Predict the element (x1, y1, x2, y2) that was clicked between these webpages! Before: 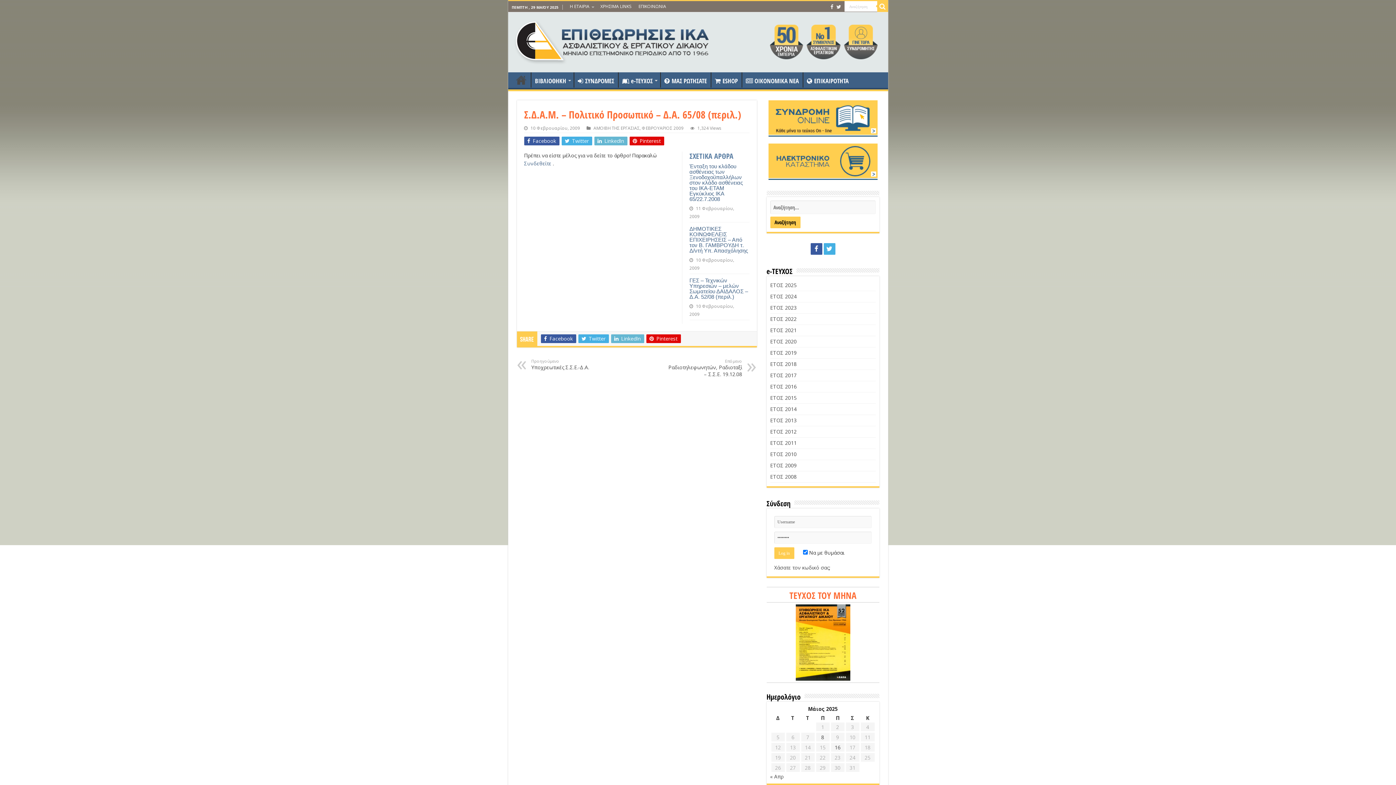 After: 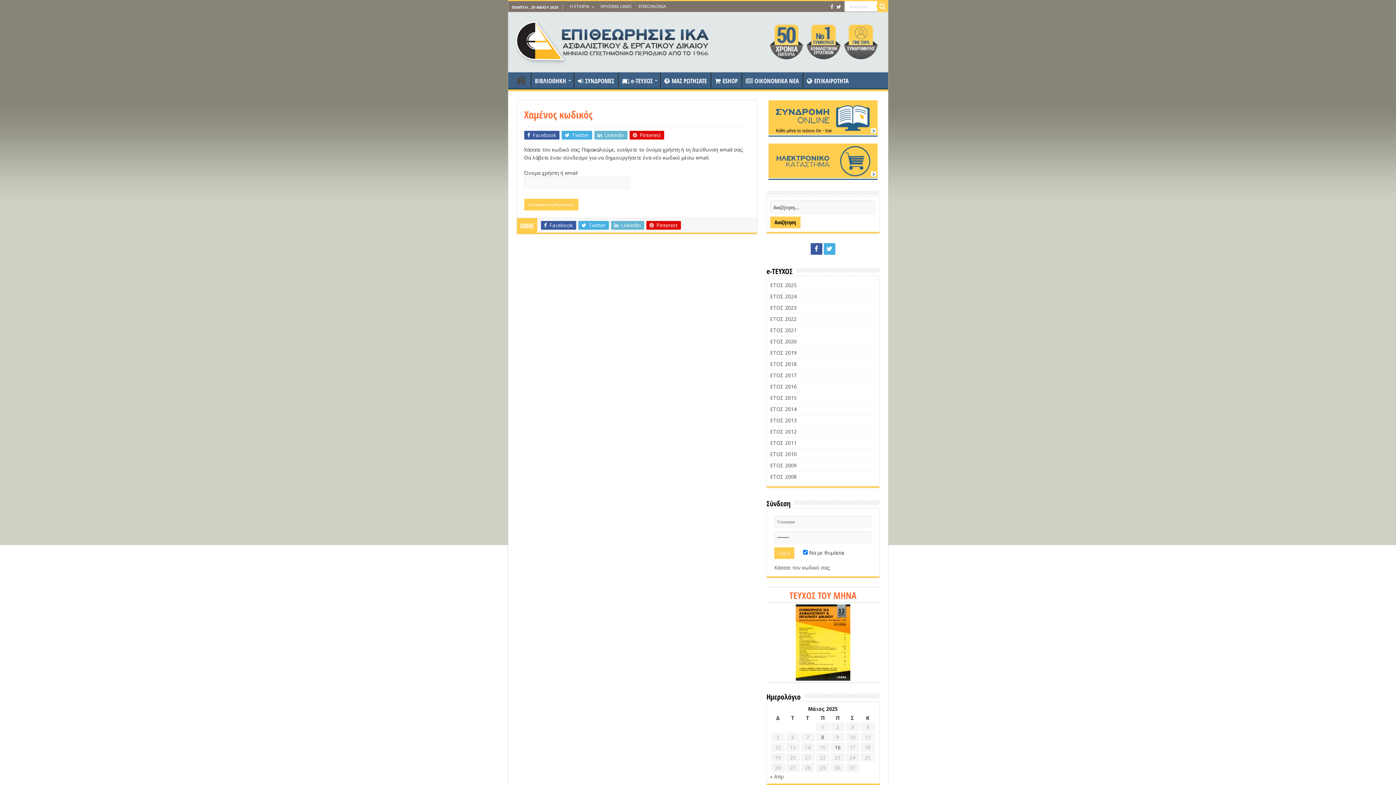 Action: bbox: (774, 564, 830, 571) label: Χάσατε τον κωδικό σας;